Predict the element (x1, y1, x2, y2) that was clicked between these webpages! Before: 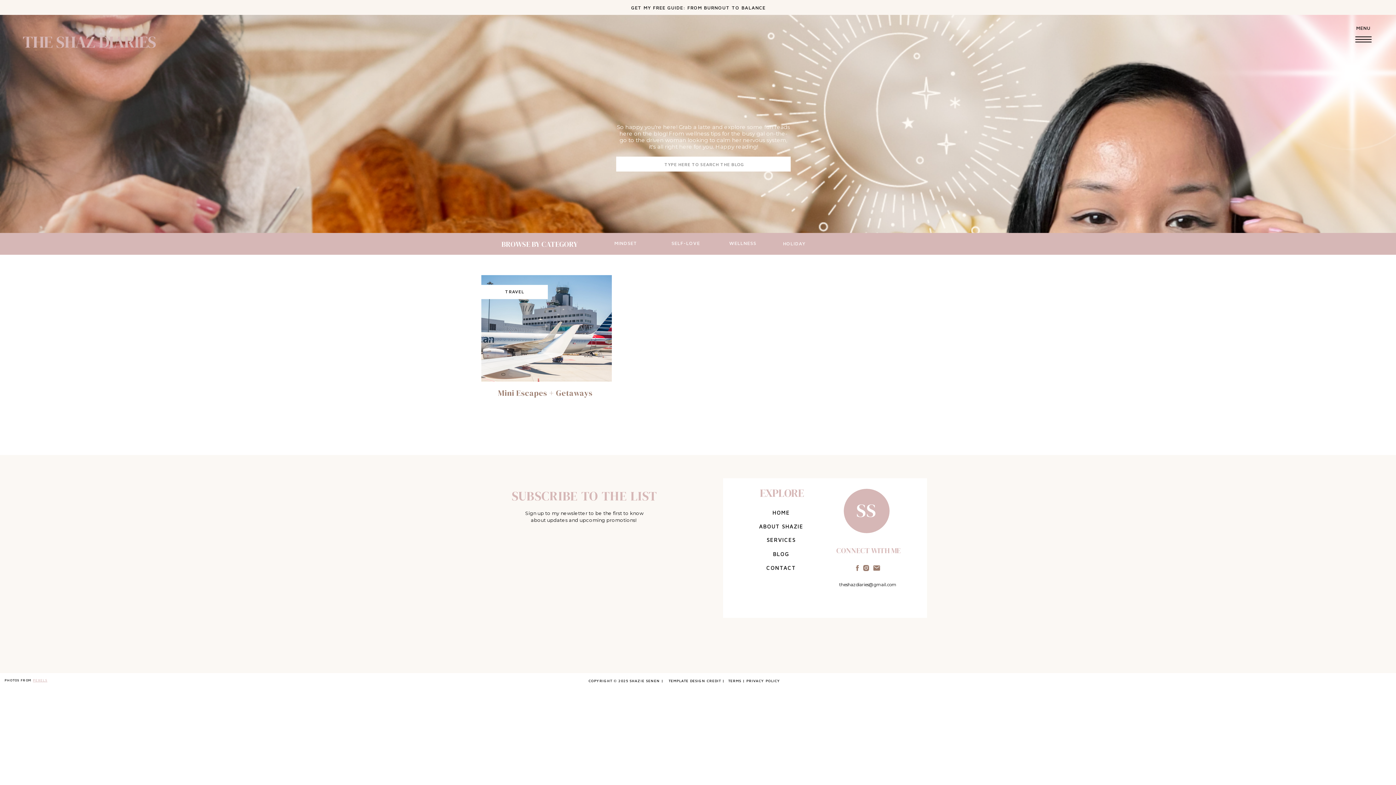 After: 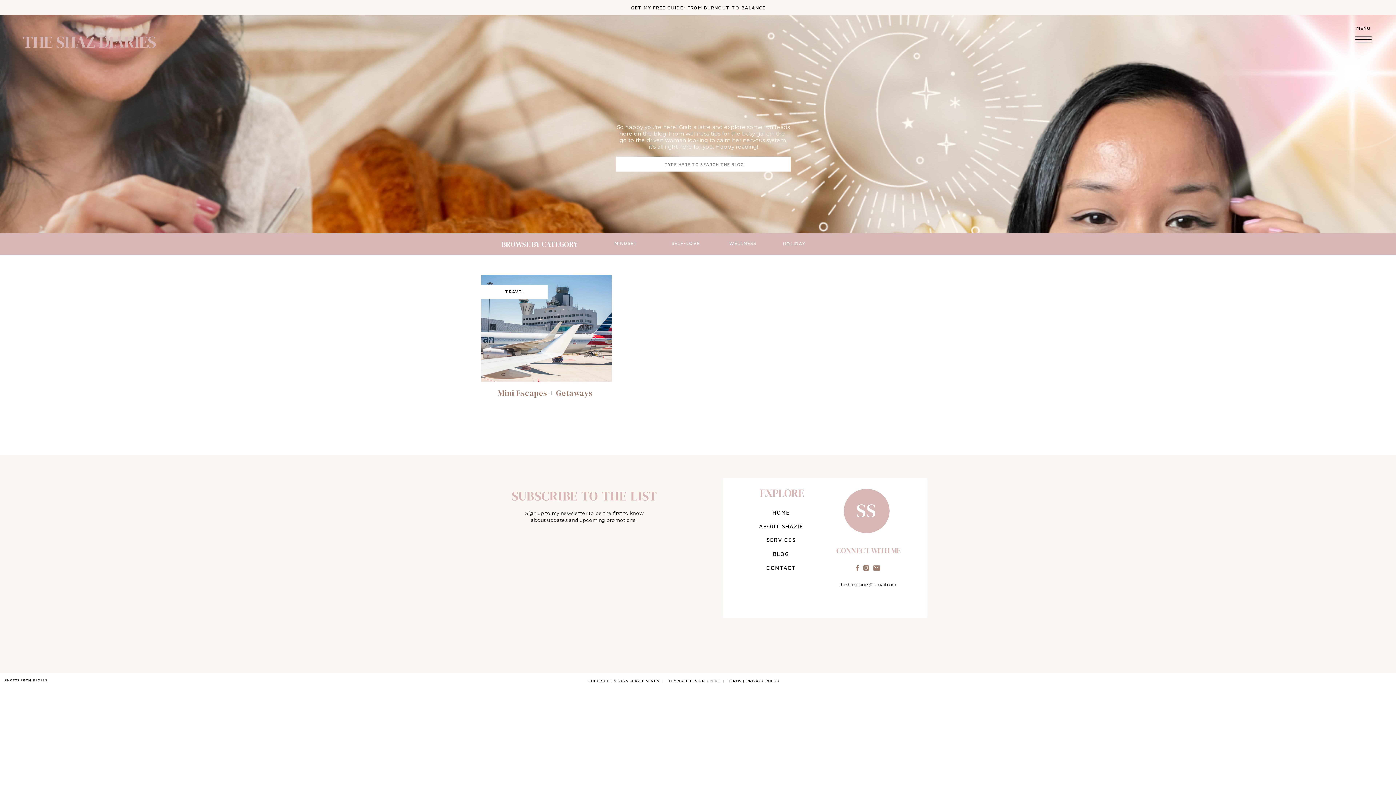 Action: bbox: (33, 678, 47, 682) label: PEXELS